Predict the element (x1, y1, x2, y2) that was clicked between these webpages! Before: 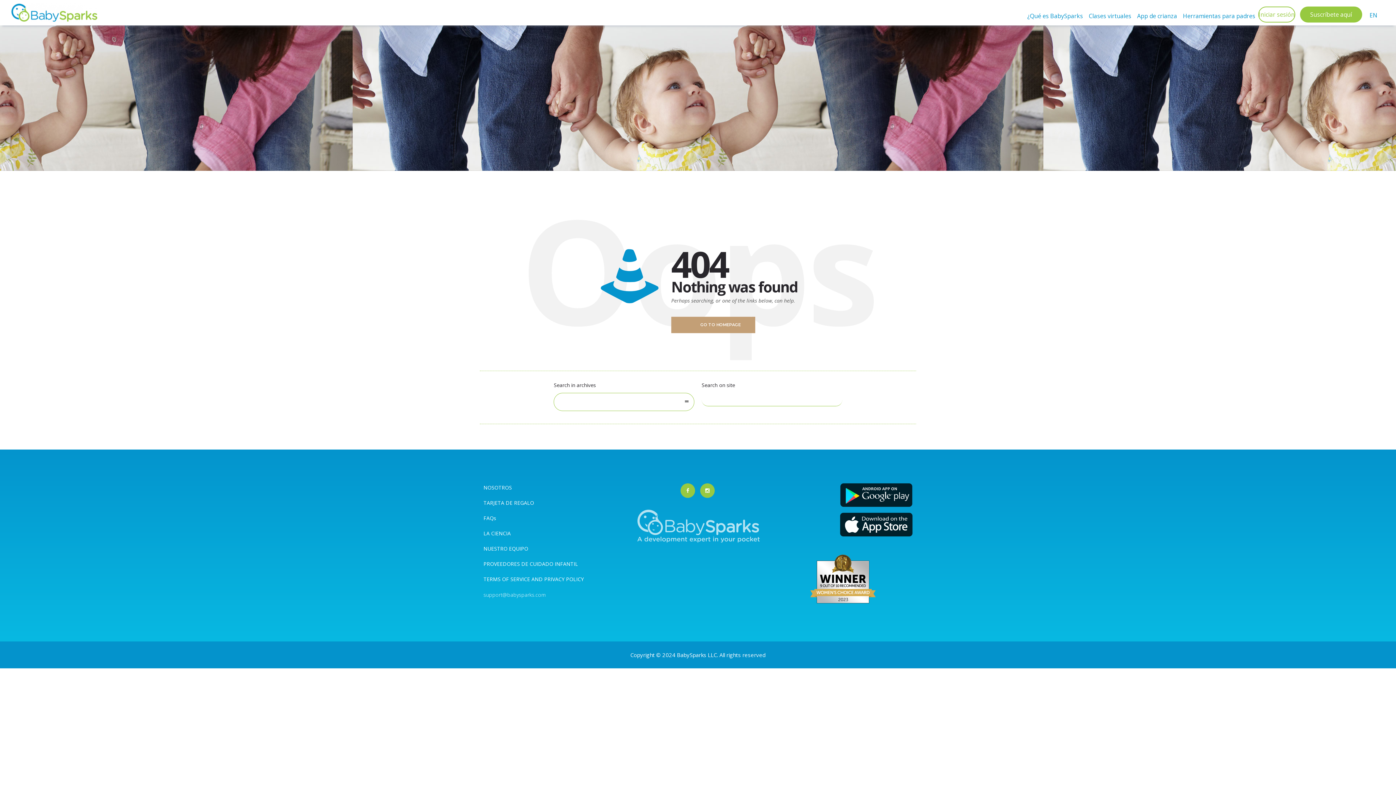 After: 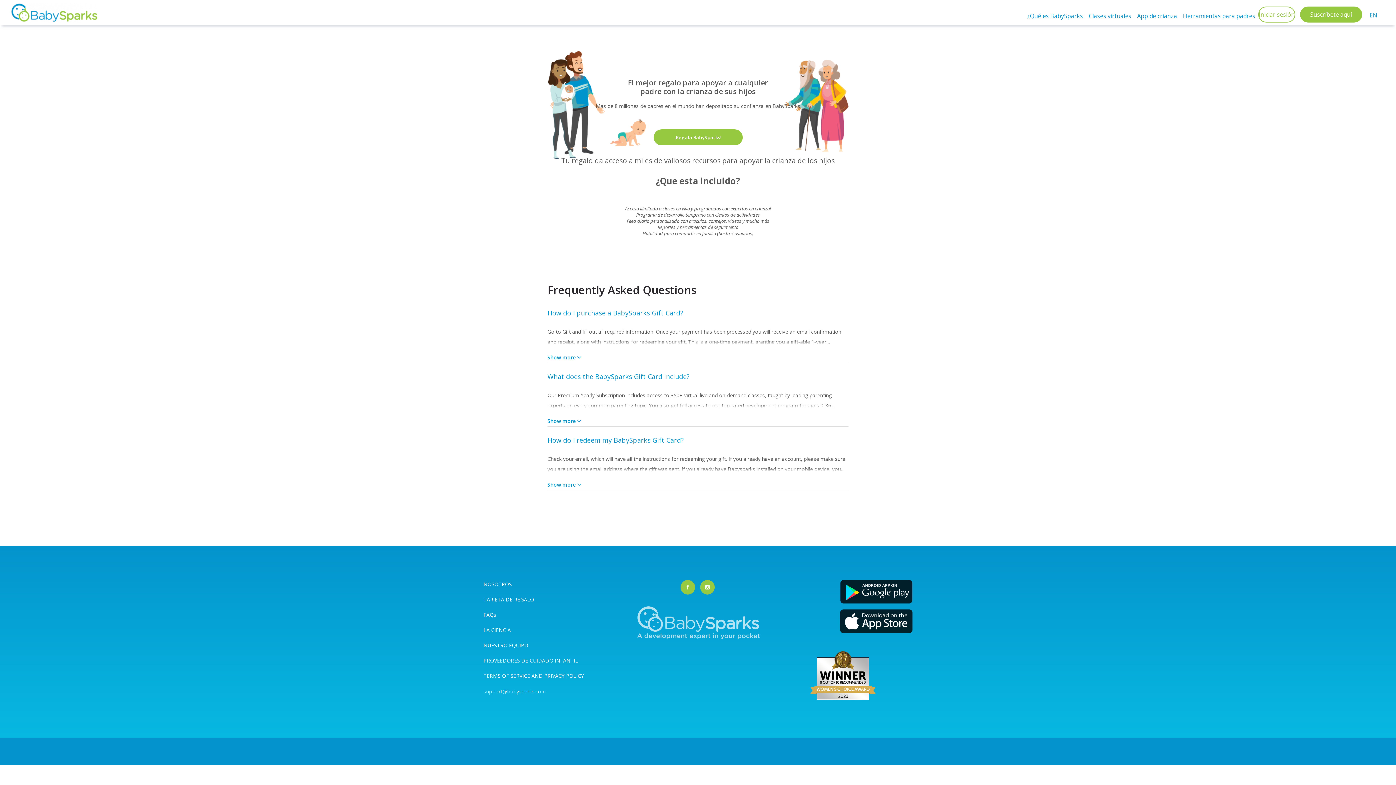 Action: bbox: (483, 499, 534, 506) label: TARJETA DE REGALO